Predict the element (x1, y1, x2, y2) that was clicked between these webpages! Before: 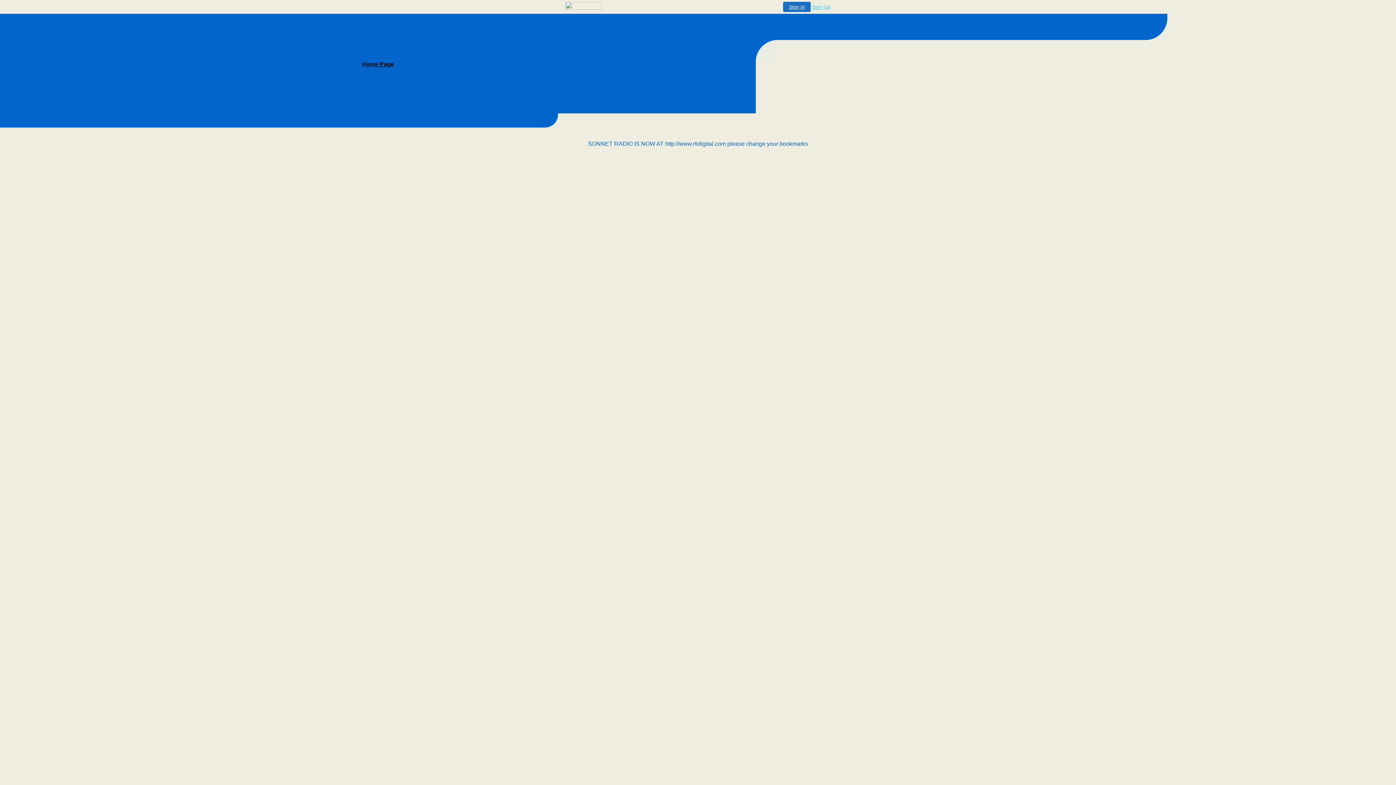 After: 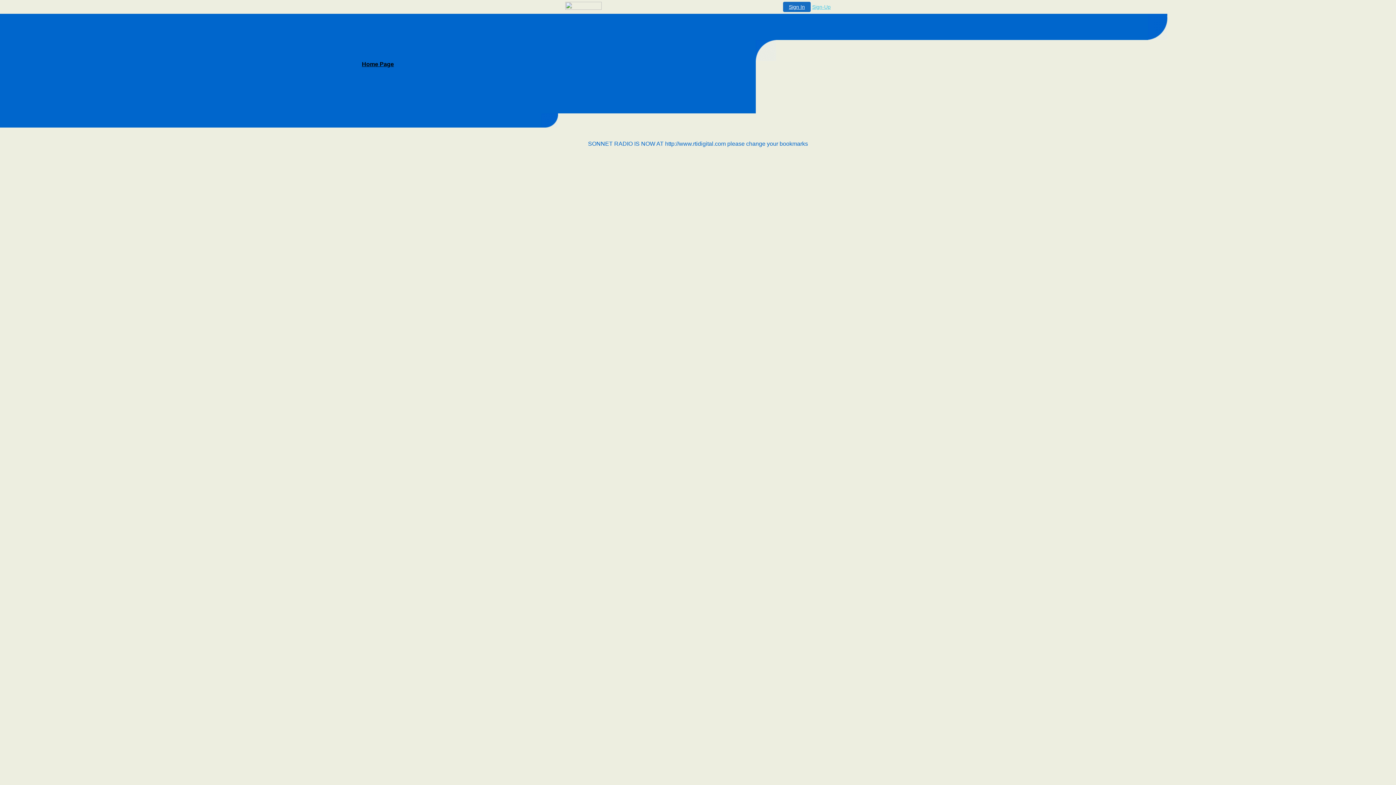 Action: bbox: (362, 61, 394, 67) label: Home Page